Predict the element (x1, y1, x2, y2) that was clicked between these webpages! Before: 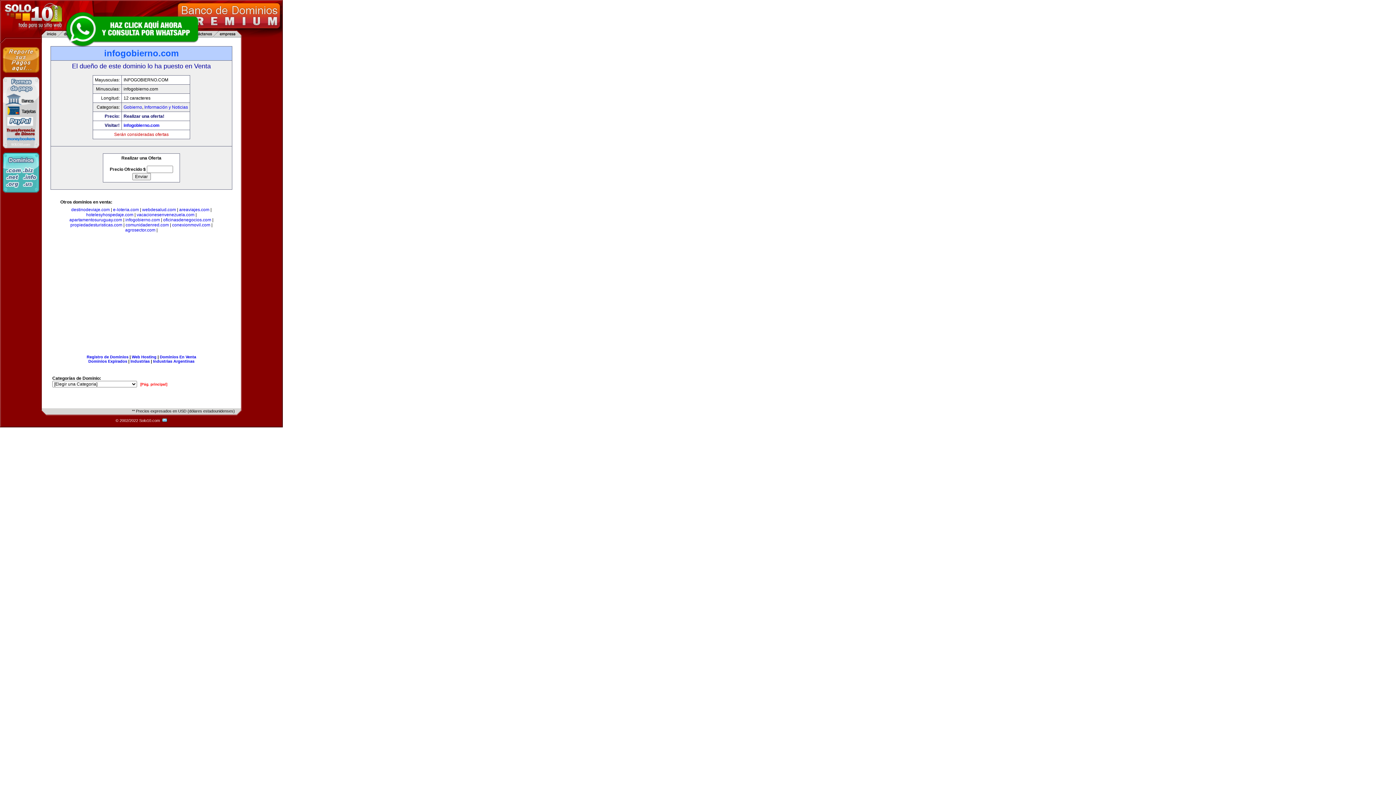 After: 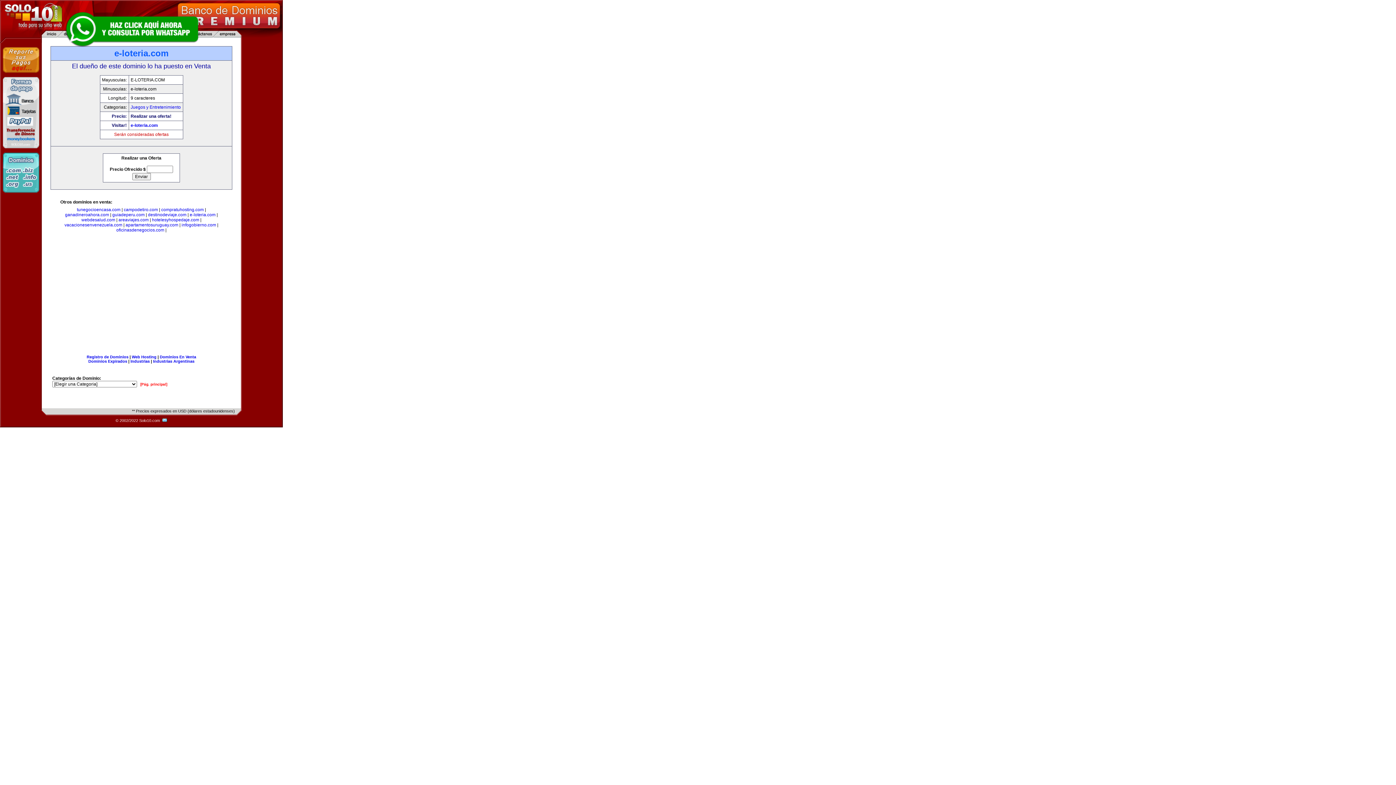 Action: bbox: (113, 207, 138, 212) label: e-loteria.com